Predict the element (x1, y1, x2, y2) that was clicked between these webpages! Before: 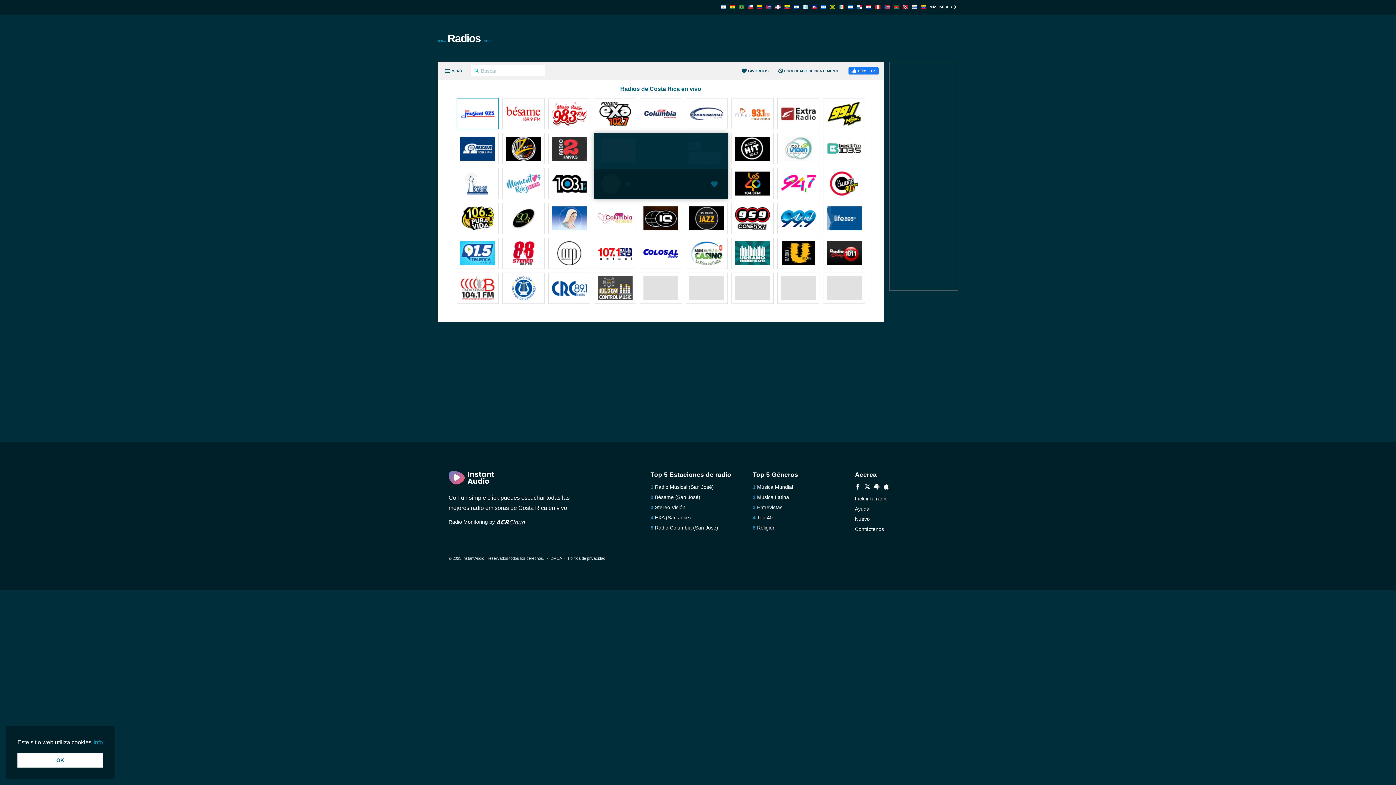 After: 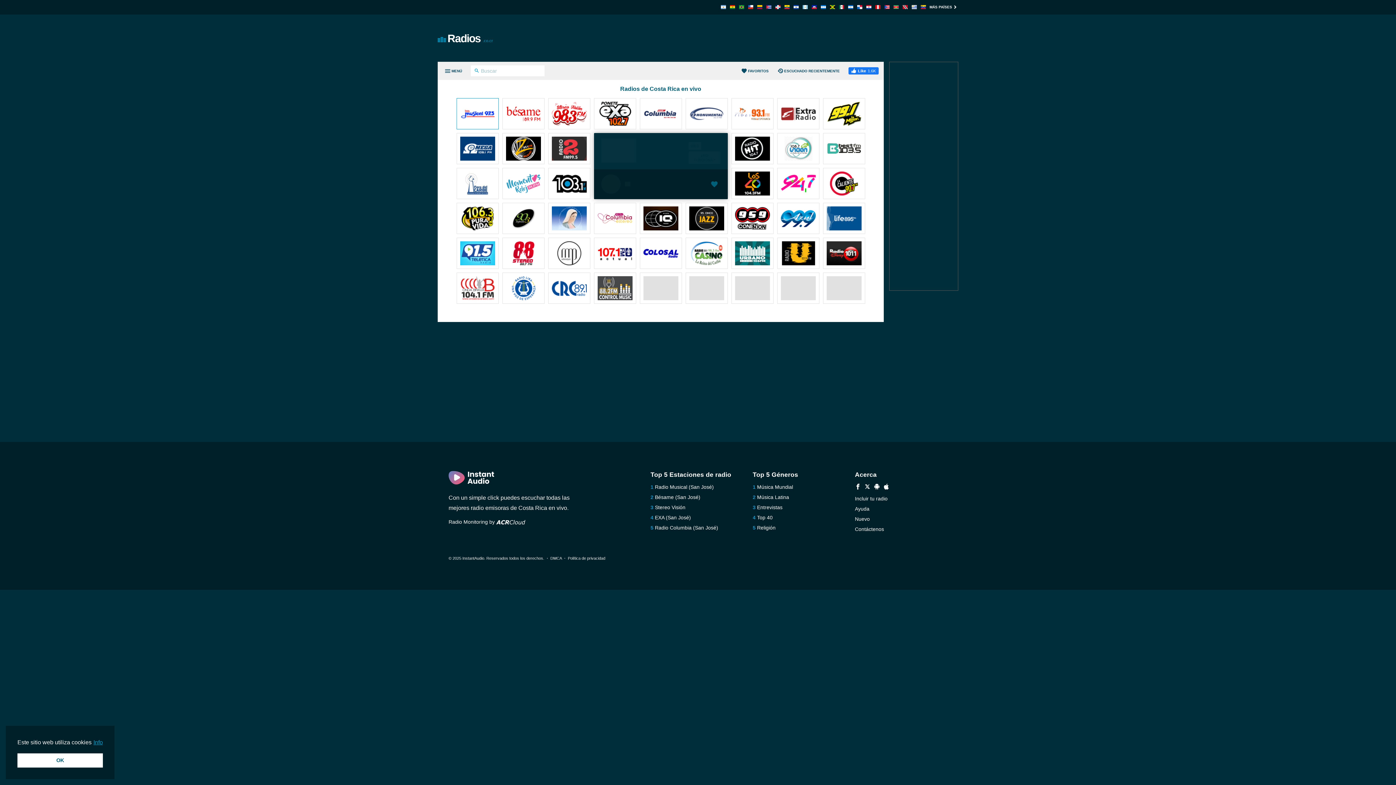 Action: bbox: (460, 171, 495, 197)